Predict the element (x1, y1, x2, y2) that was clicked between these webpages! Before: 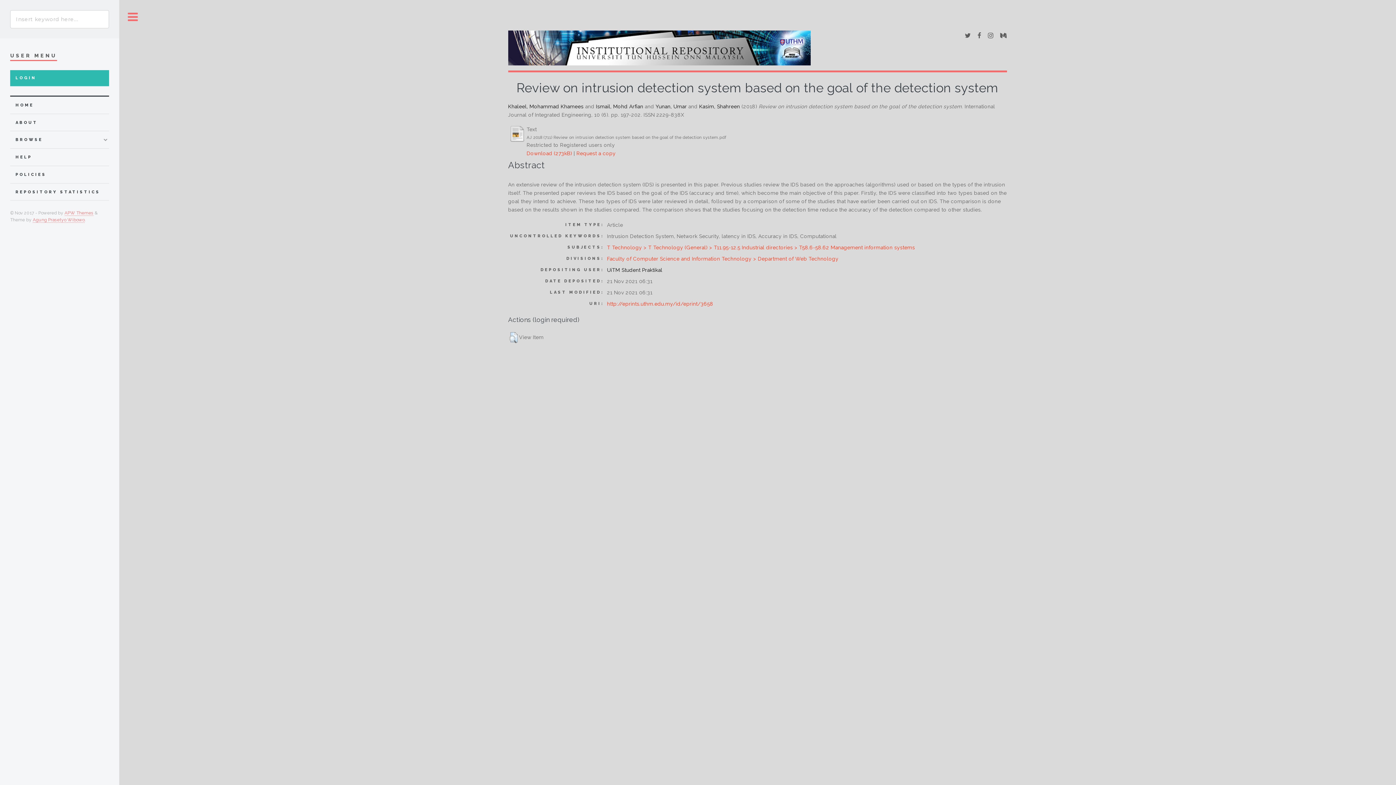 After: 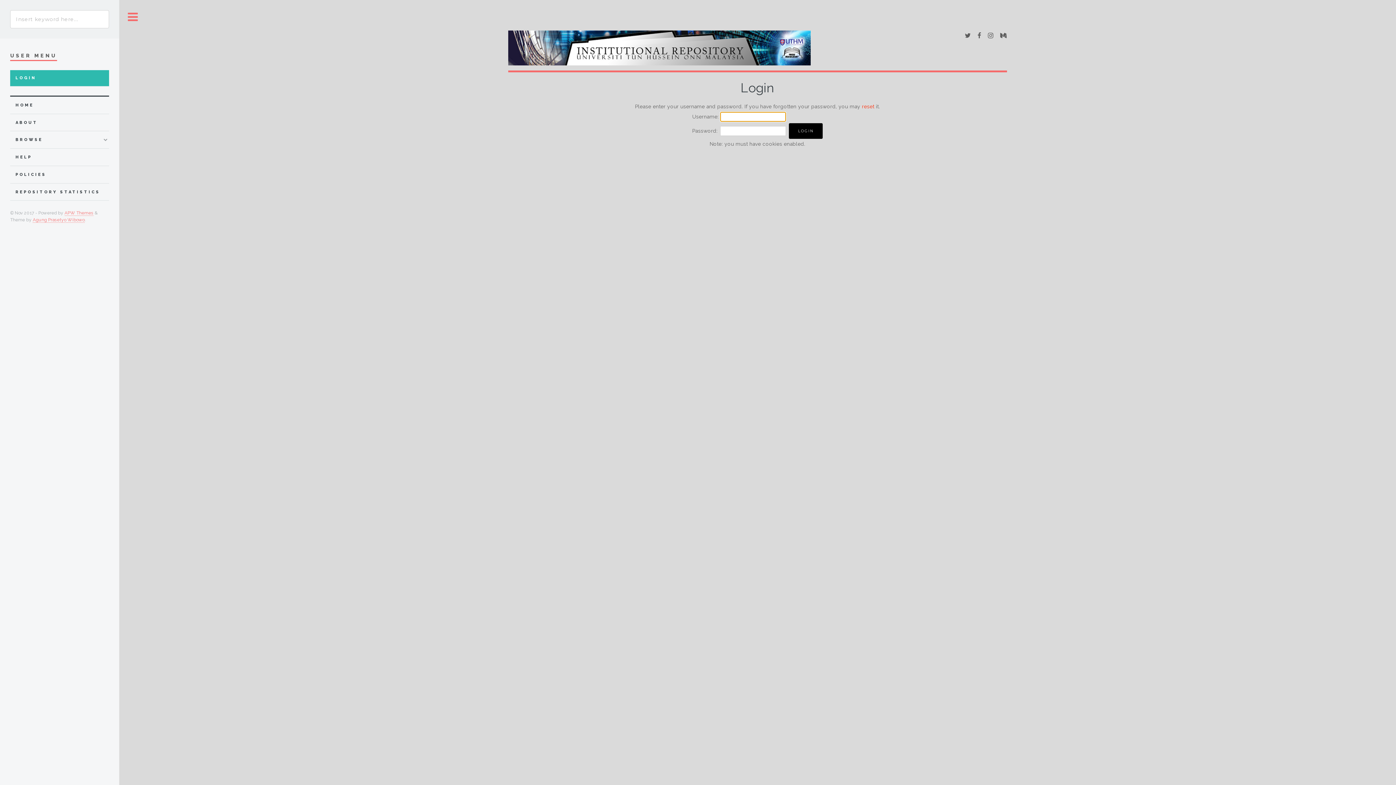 Action: bbox: (526, 150, 572, 156) label: Download (273kB)